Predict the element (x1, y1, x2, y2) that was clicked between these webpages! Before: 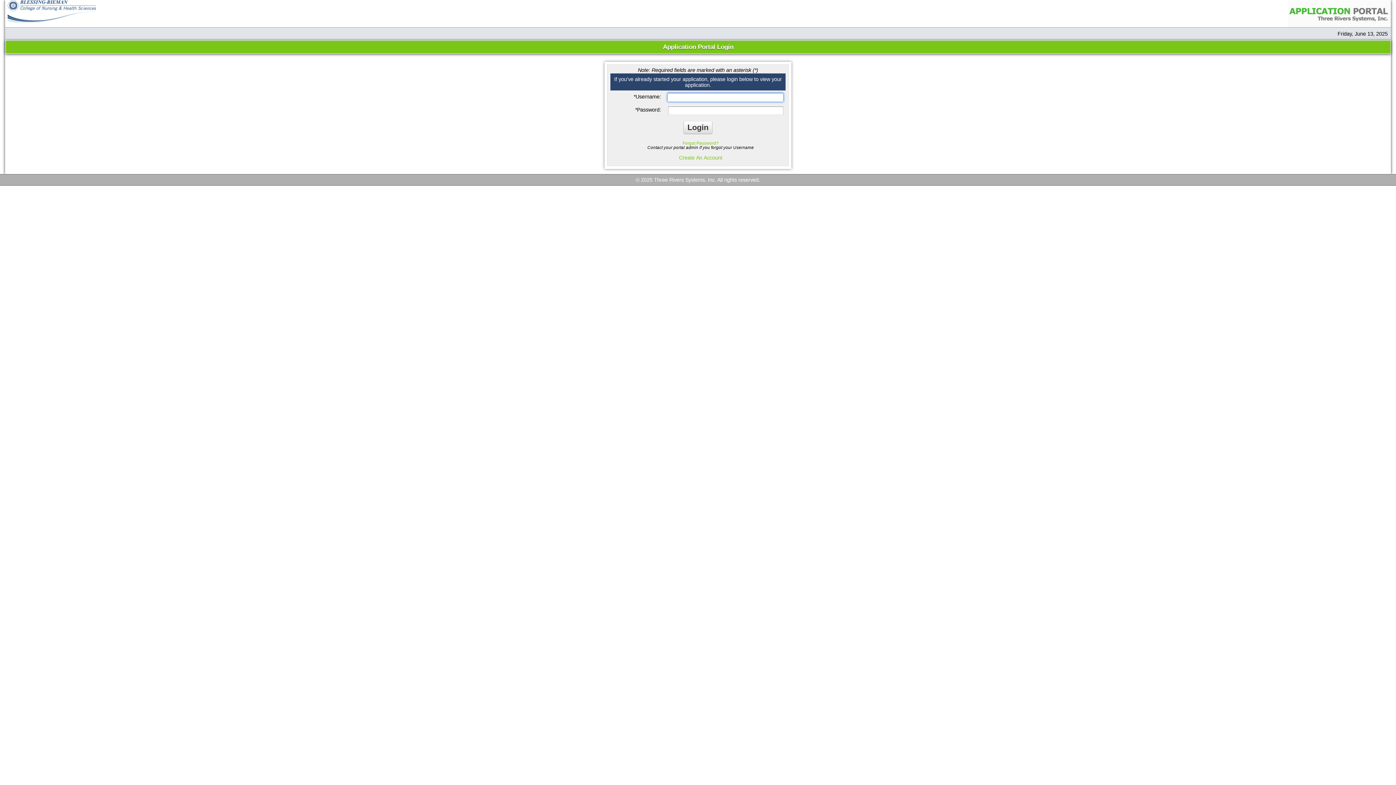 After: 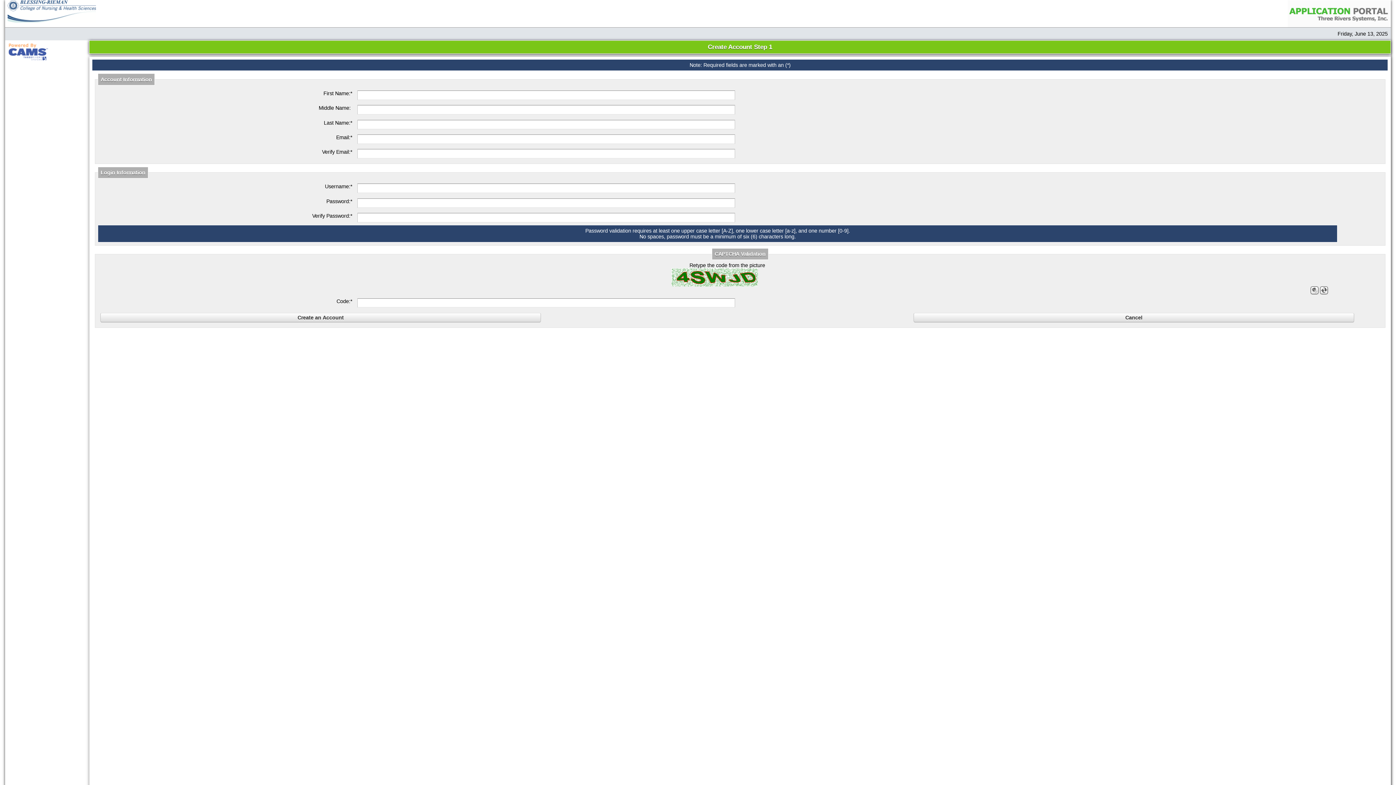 Action: label: Create An Account bbox: (679, 154, 722, 160)